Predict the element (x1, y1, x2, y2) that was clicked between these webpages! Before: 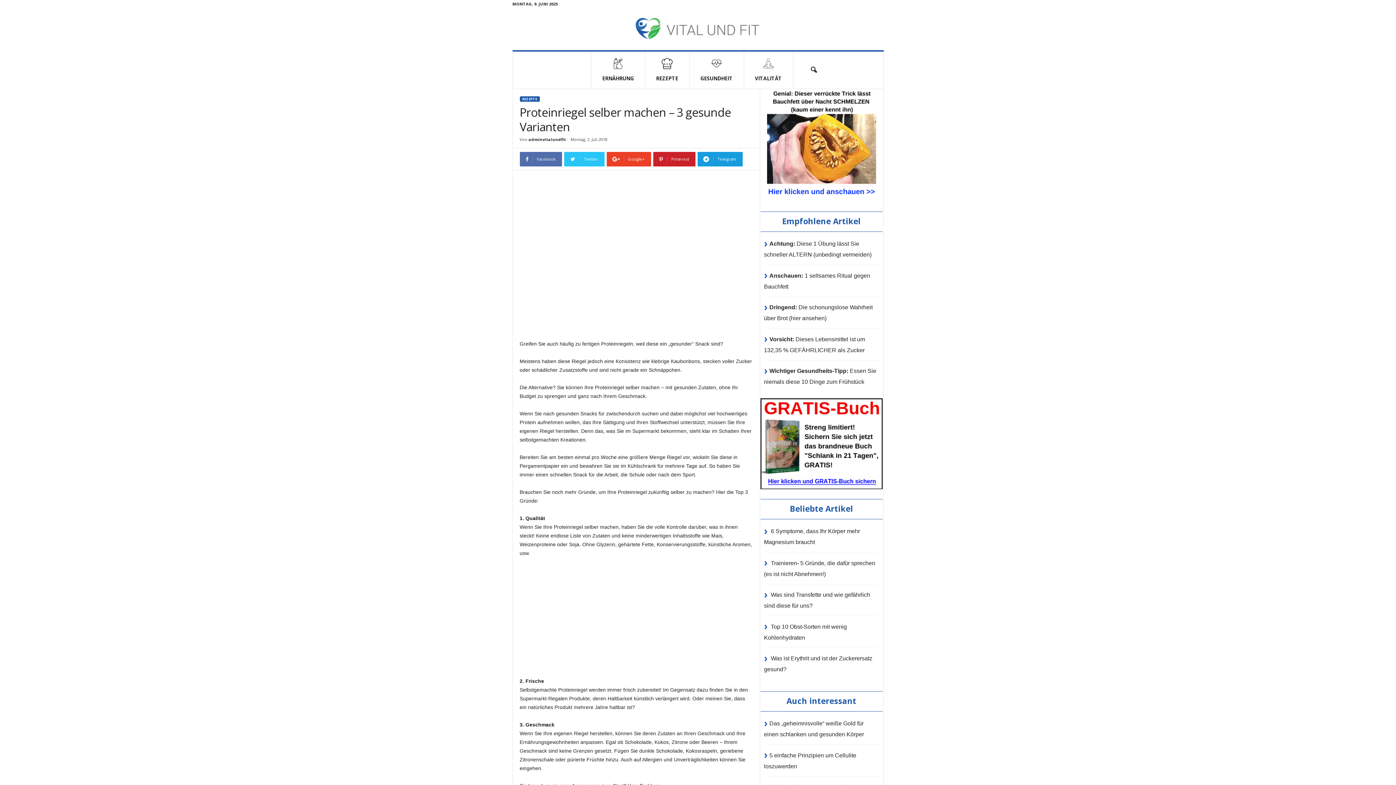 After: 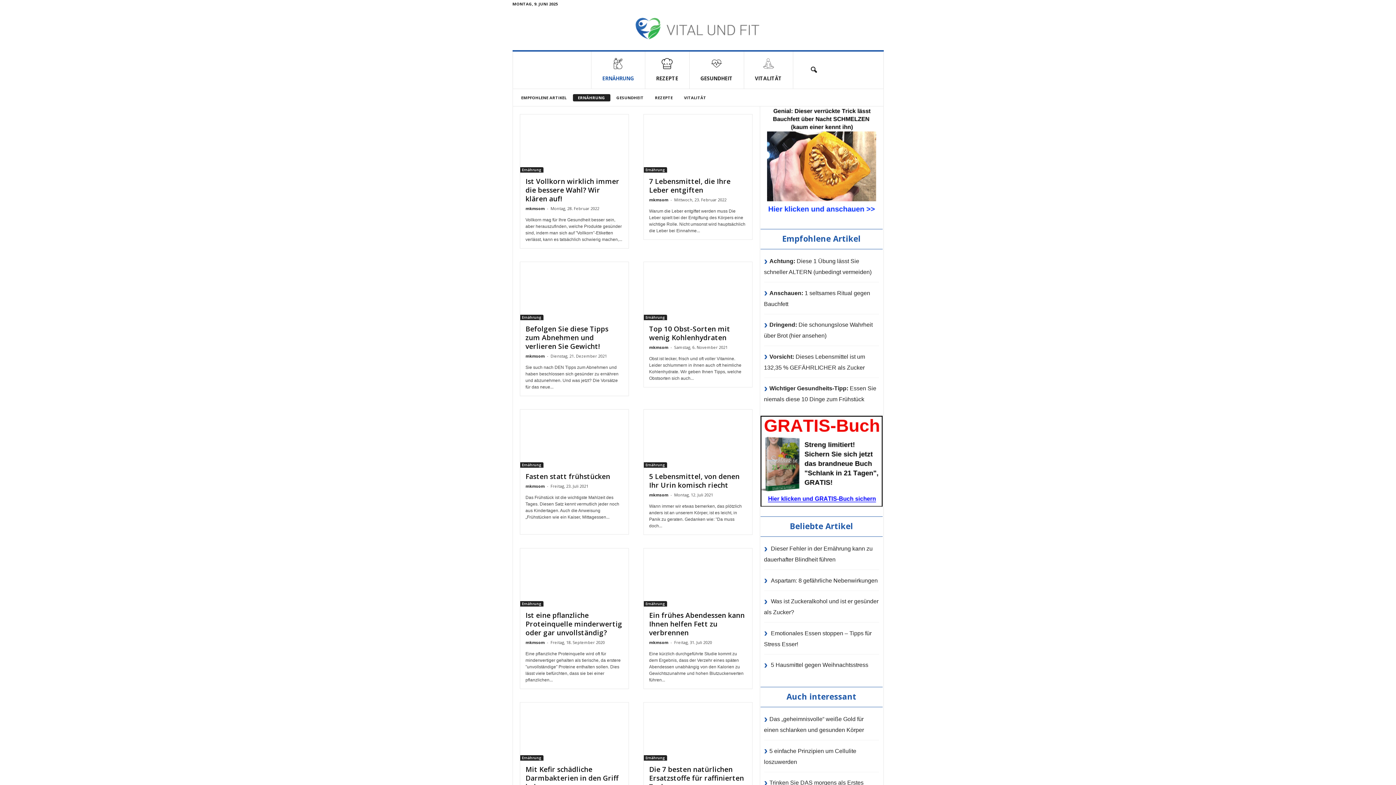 Action: bbox: (591, 51, 644, 88) label: ERNÄHRUNG